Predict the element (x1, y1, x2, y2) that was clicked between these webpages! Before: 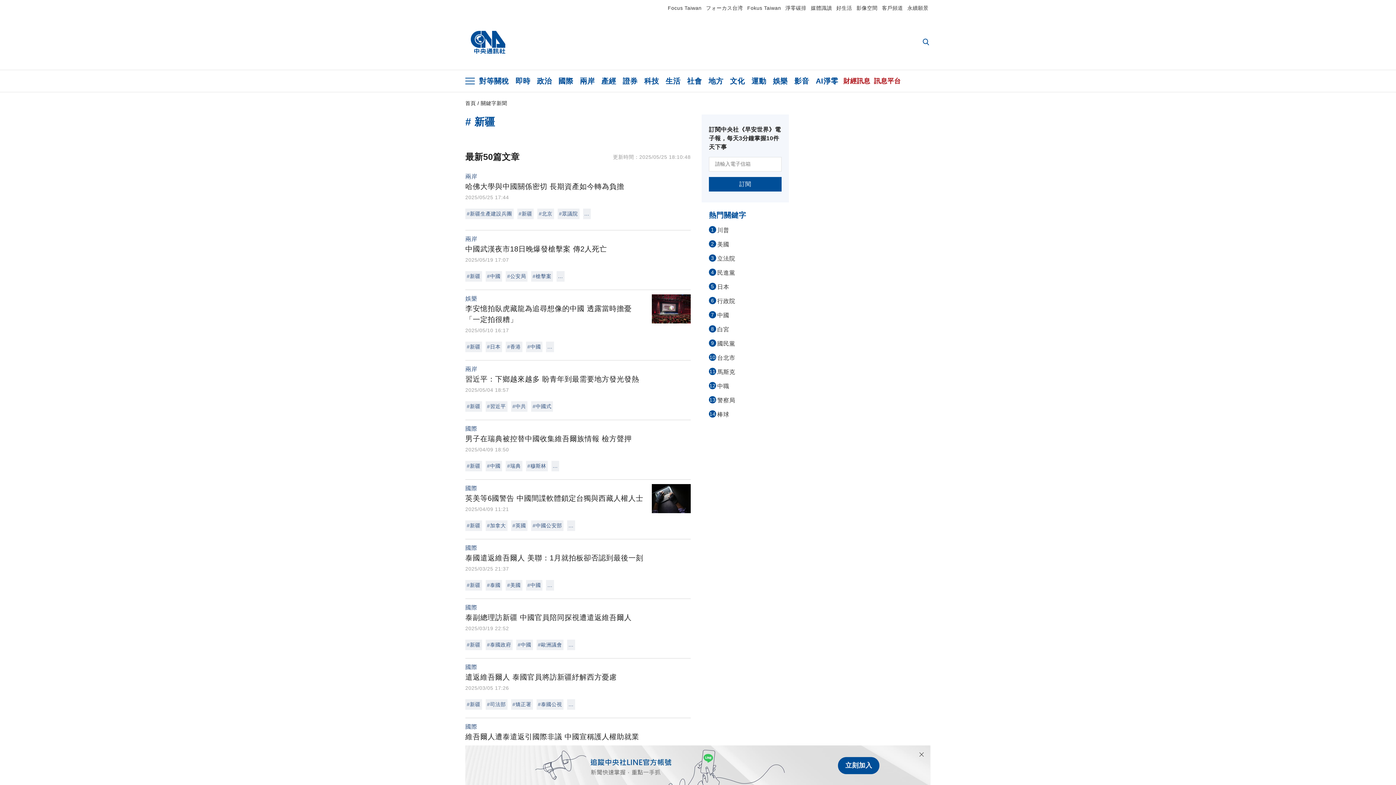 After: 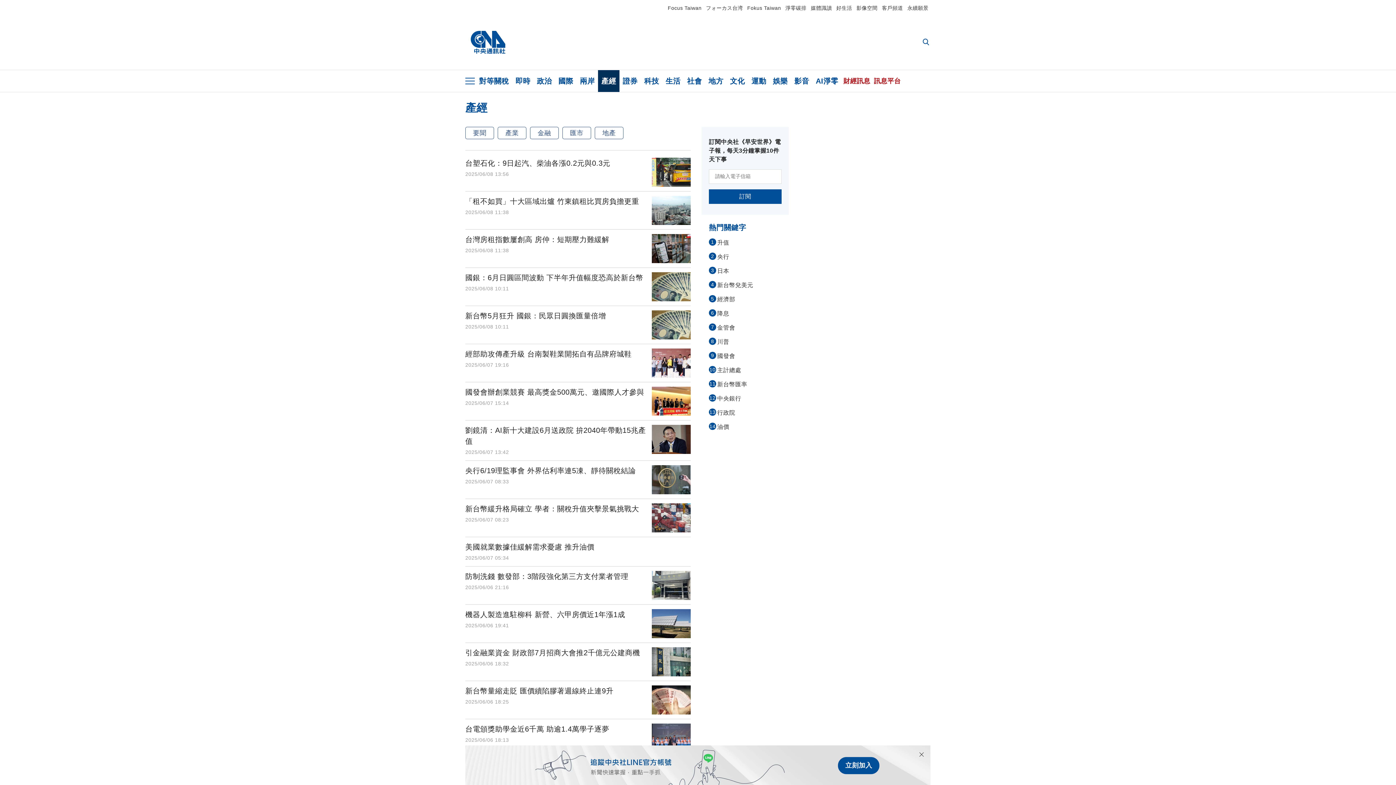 Action: bbox: (598, 70, 619, 92) label: 產經